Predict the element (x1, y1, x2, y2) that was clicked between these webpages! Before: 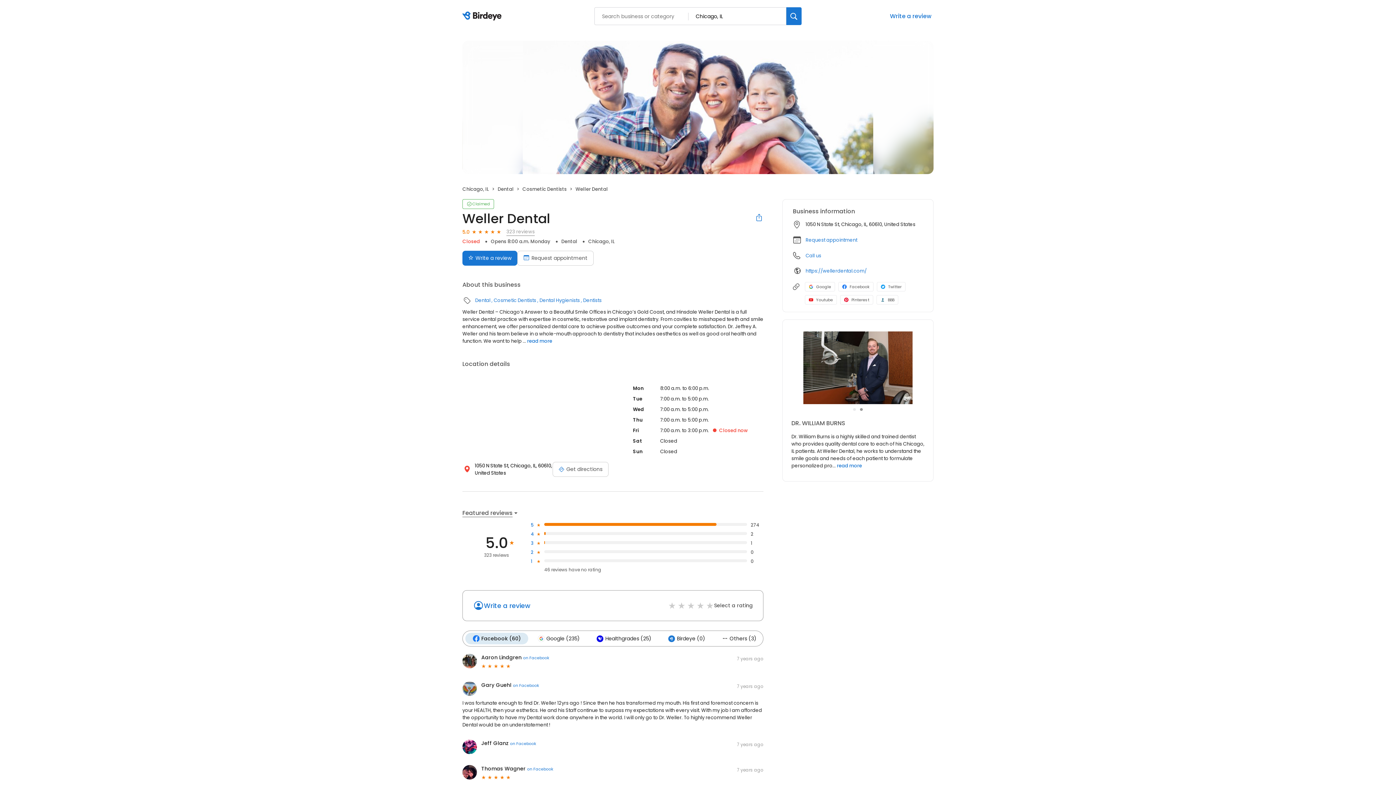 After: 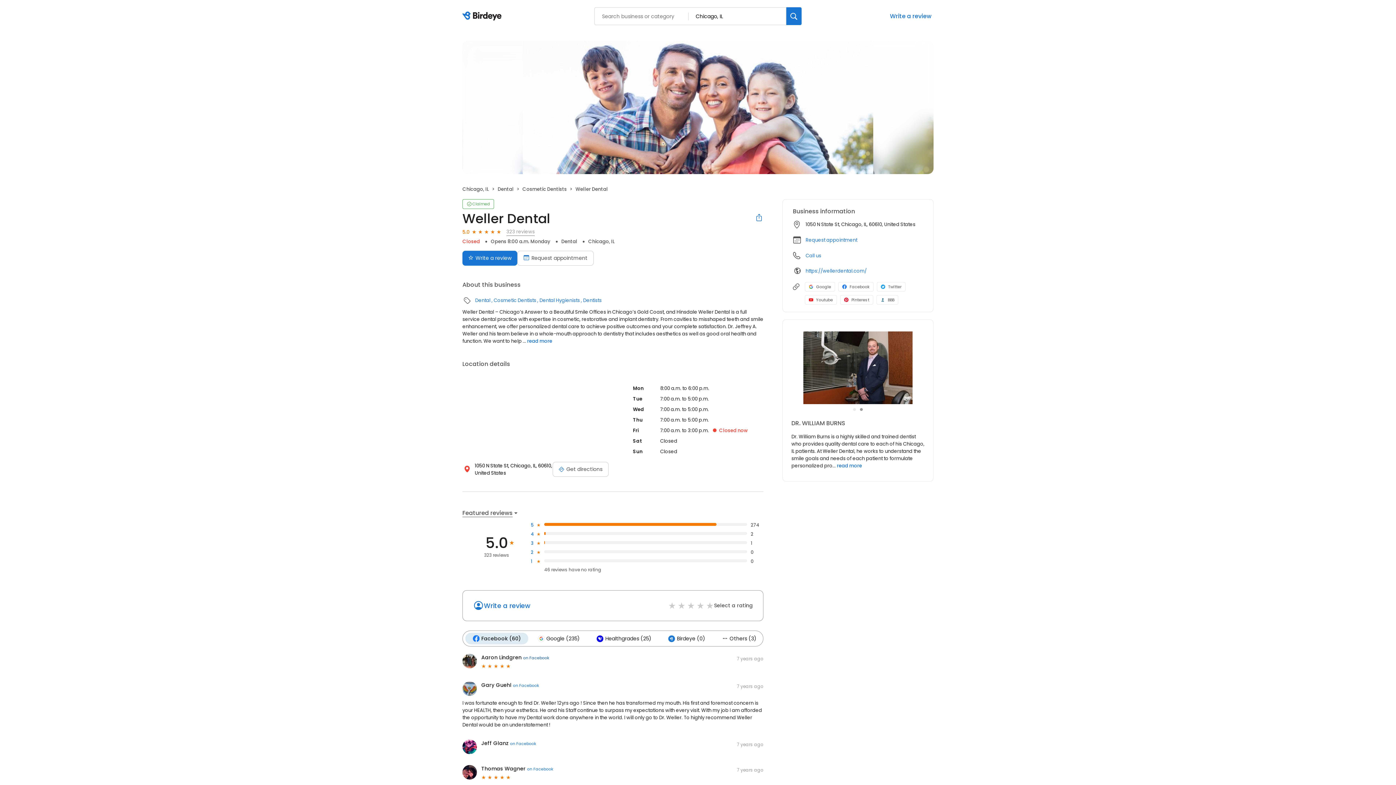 Action: label: on Facebook bbox: (523, 655, 549, 660)